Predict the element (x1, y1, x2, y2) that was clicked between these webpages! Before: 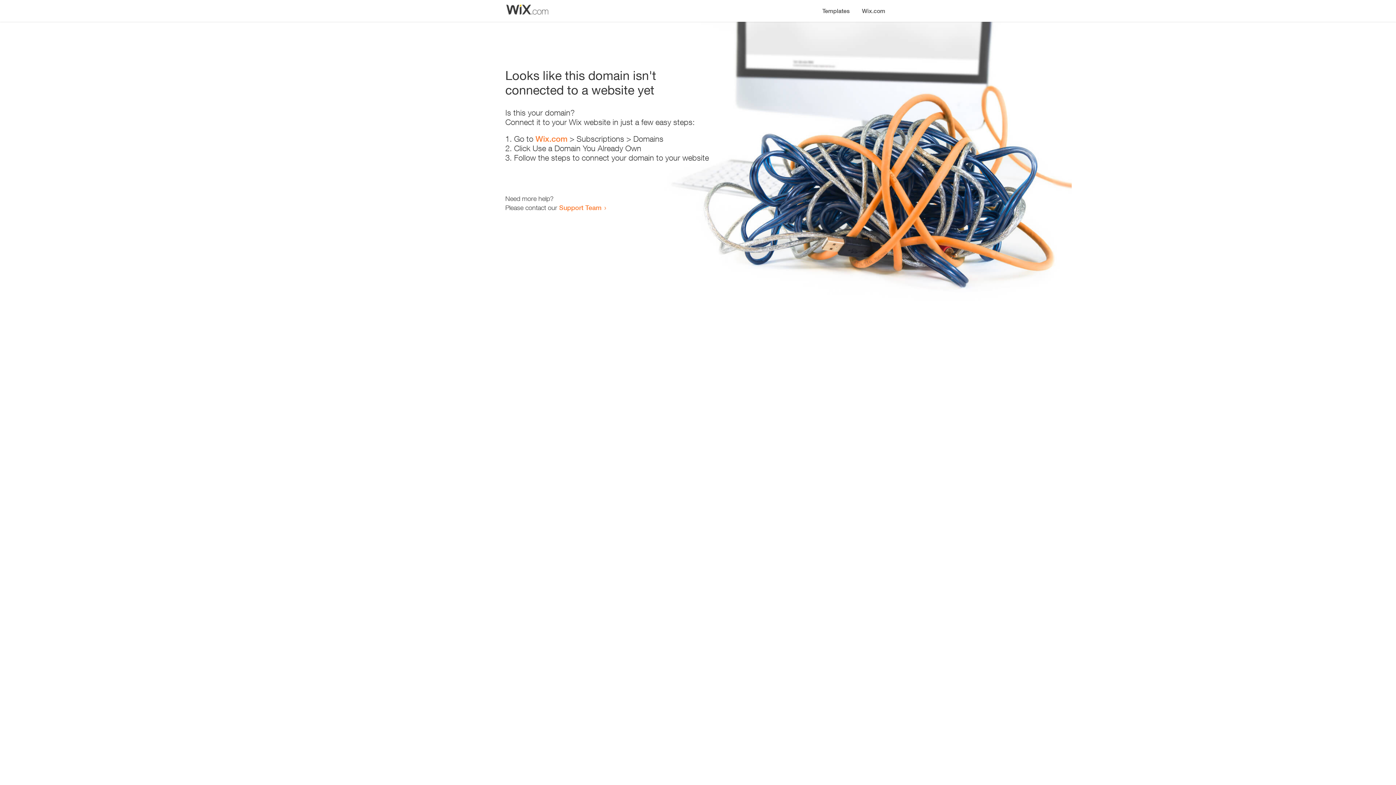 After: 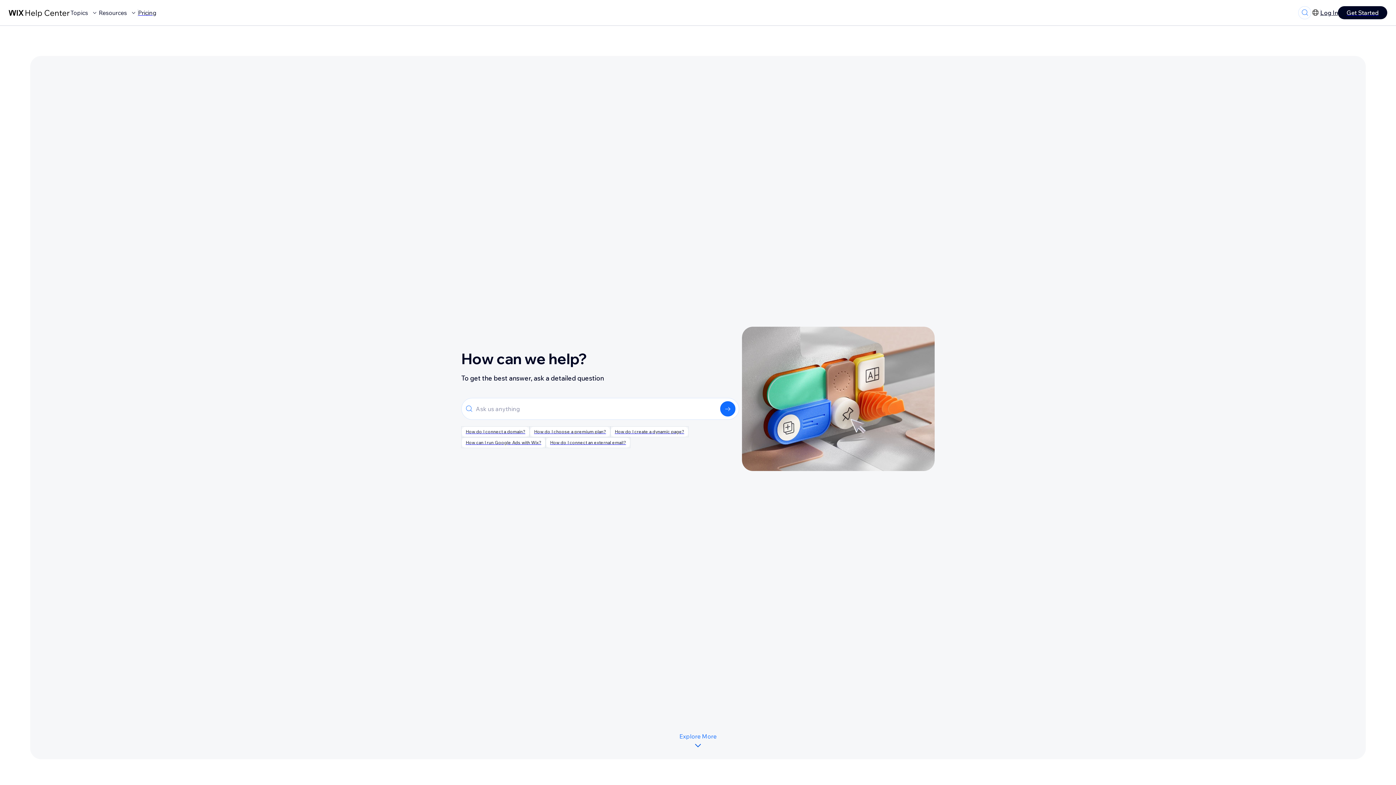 Action: bbox: (559, 203, 601, 211) label: Support Team